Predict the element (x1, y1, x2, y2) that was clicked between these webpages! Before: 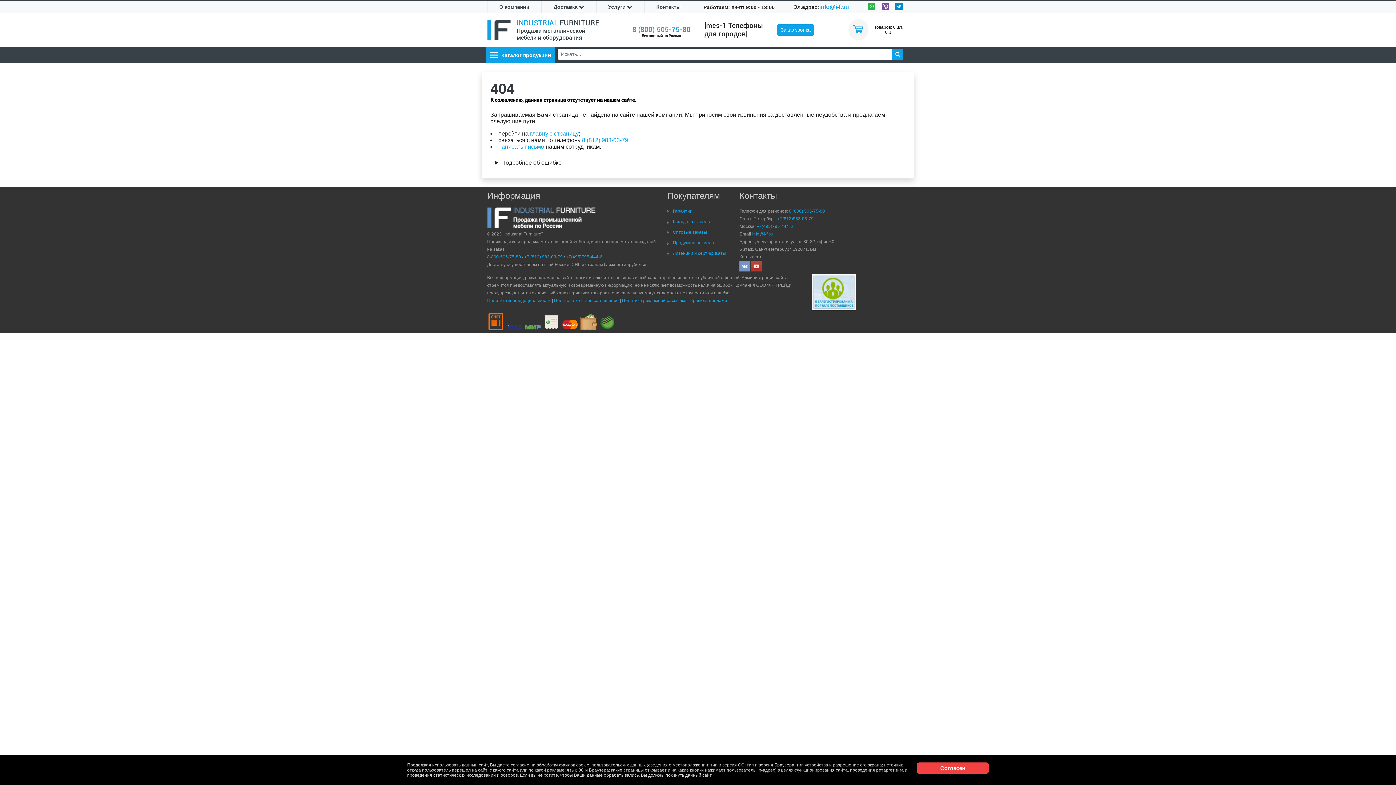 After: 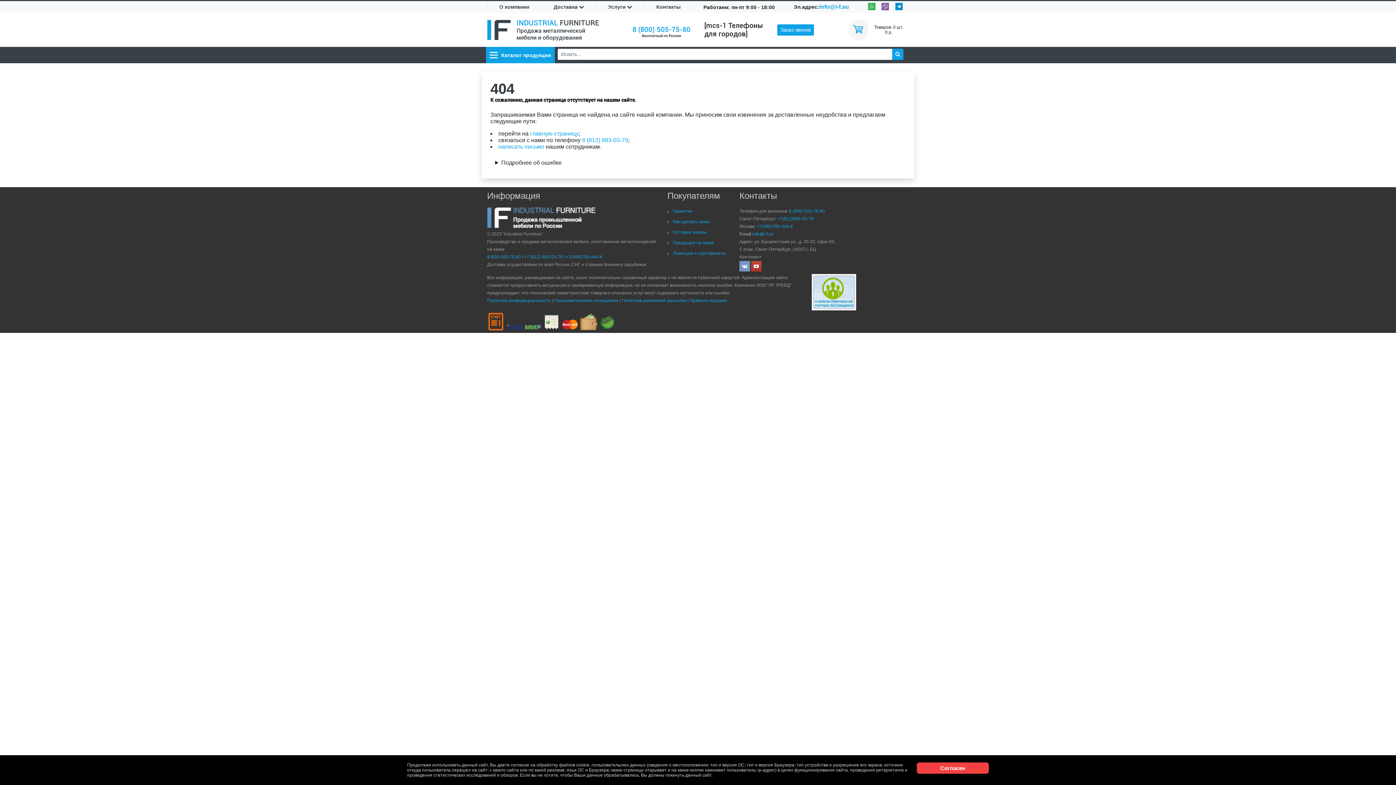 Action: label: 8 (800) 505-75-80 bbox: (789, 208, 825, 213)